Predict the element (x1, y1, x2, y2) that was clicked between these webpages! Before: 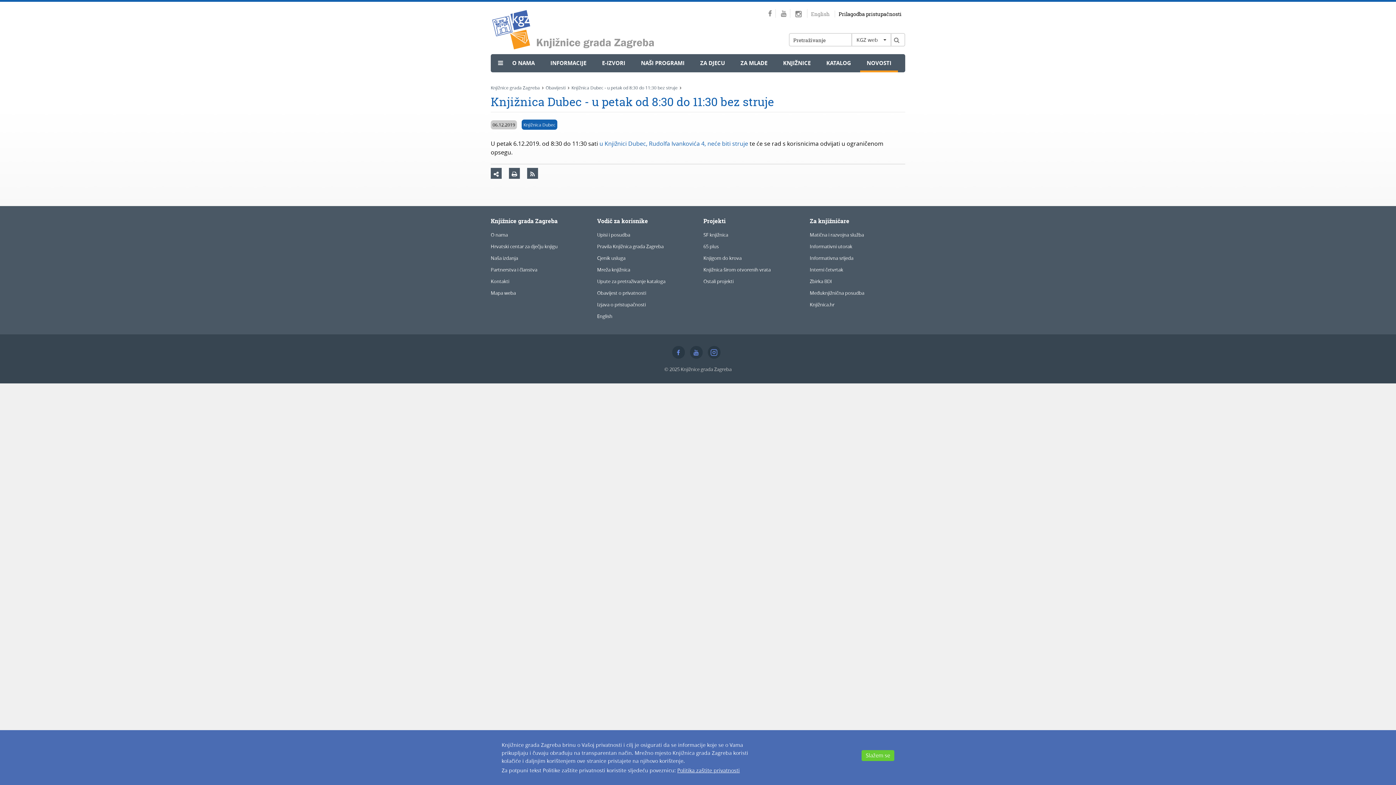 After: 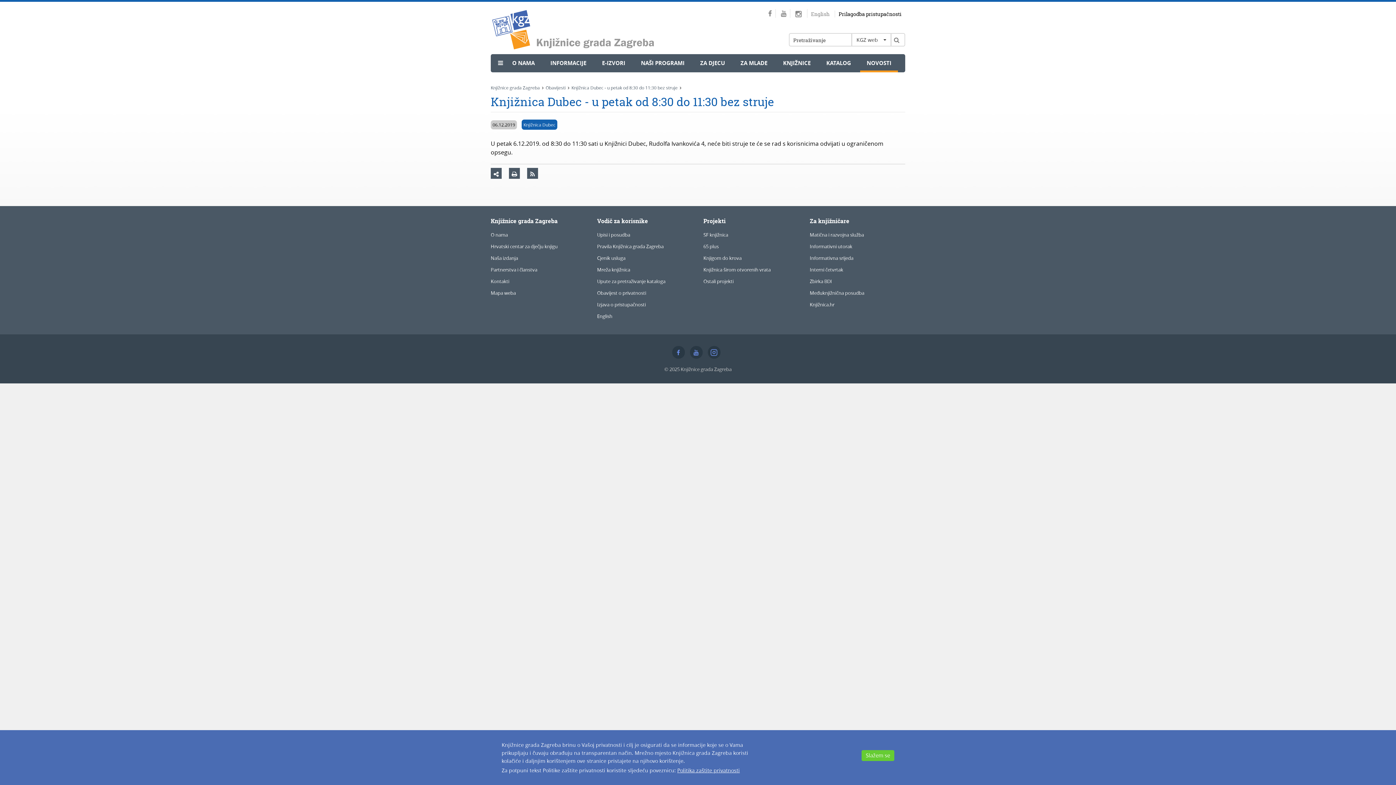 Action: label: u Knjižnici Dubec, Rudolfa Ivankovića 4, neće biti struje  bbox: (599, 139, 749, 147)